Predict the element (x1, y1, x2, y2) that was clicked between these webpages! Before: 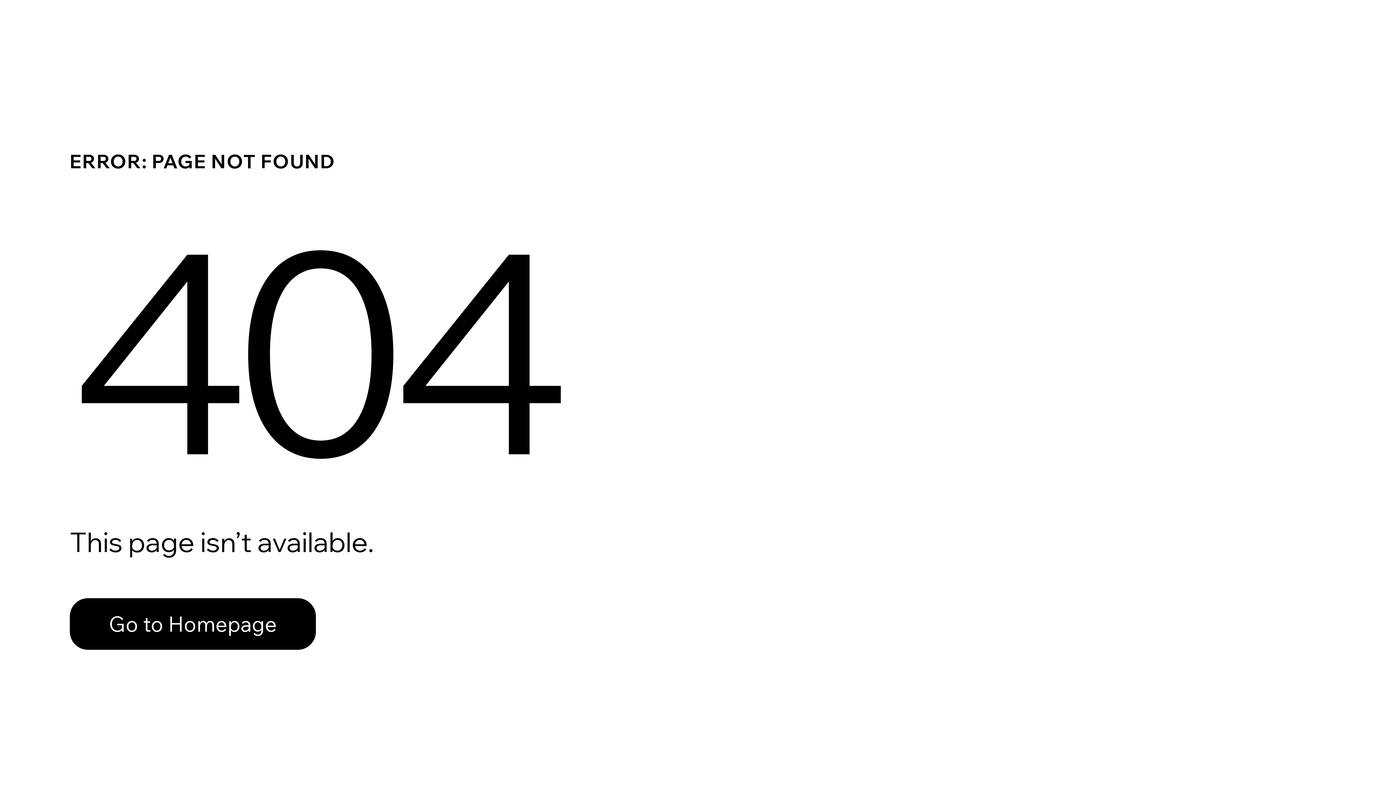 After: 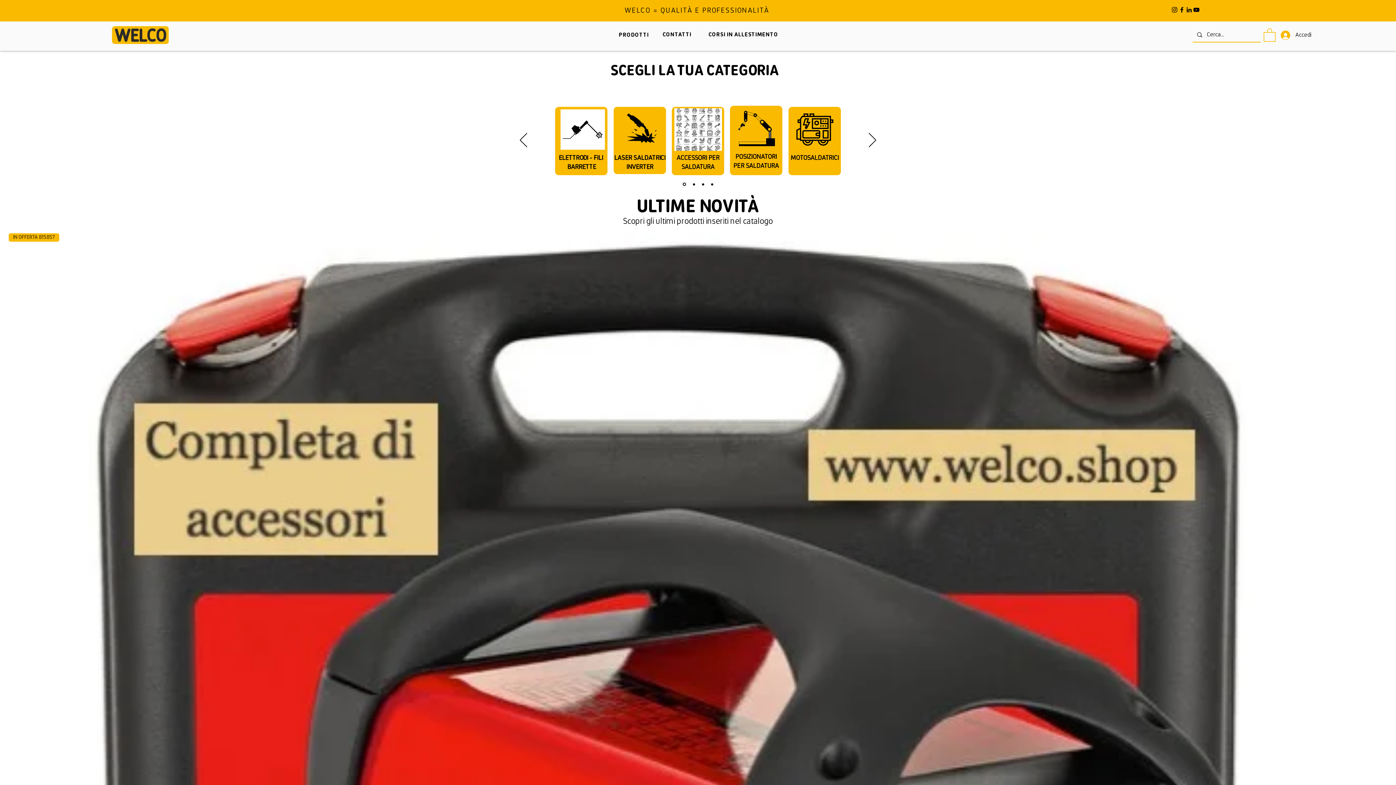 Action: bbox: (69, 598, 316, 650) label: Go to Homepage